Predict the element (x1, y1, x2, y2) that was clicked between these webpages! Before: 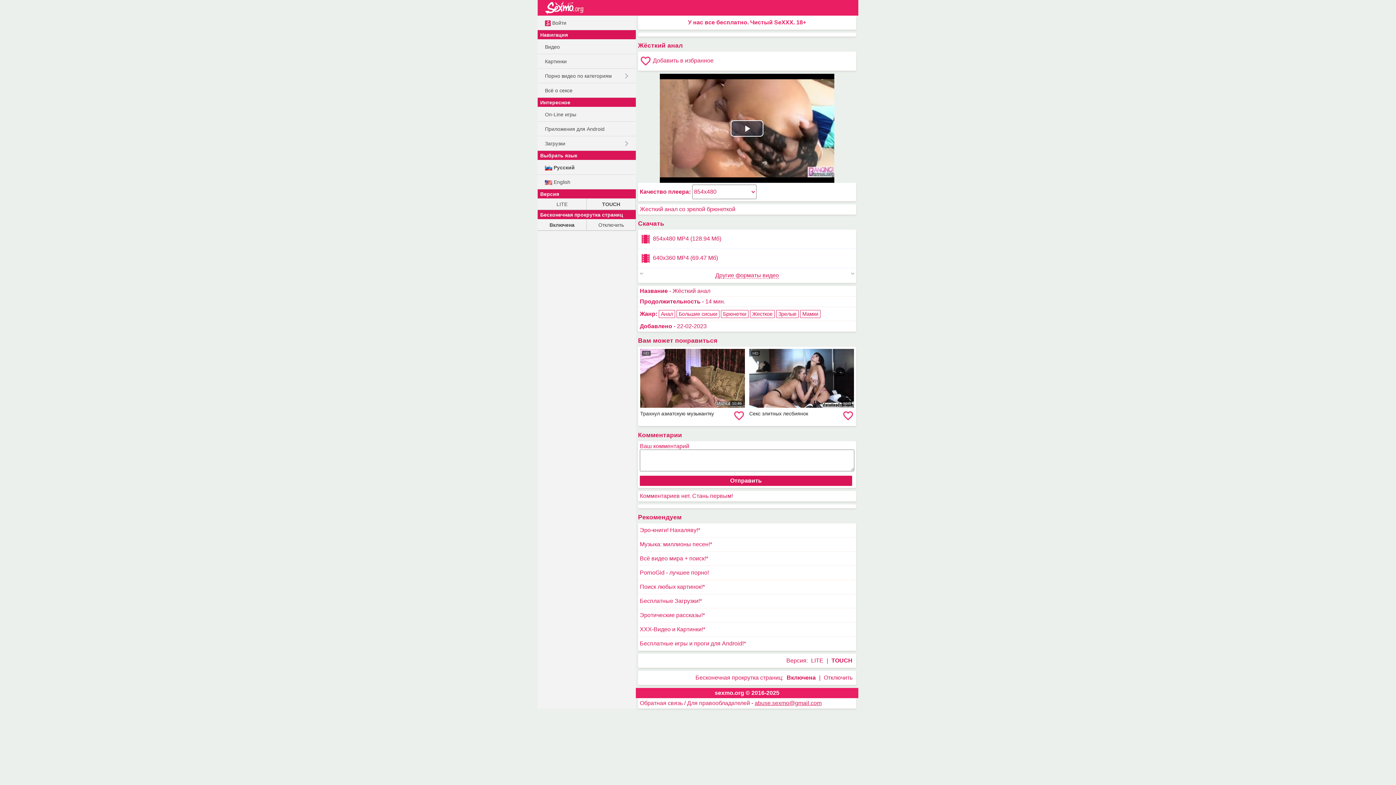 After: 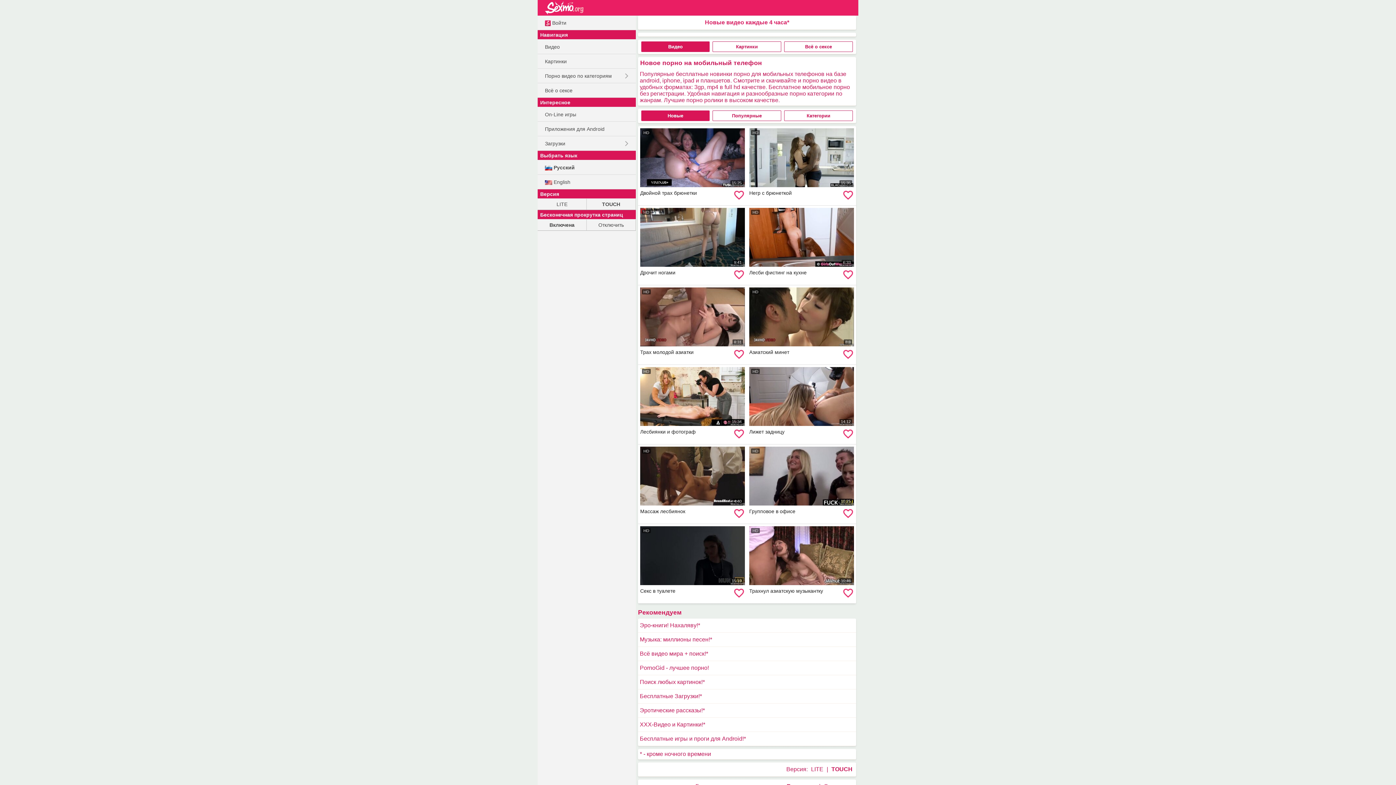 Action: label: Видео bbox: (537, 39, 636, 54)